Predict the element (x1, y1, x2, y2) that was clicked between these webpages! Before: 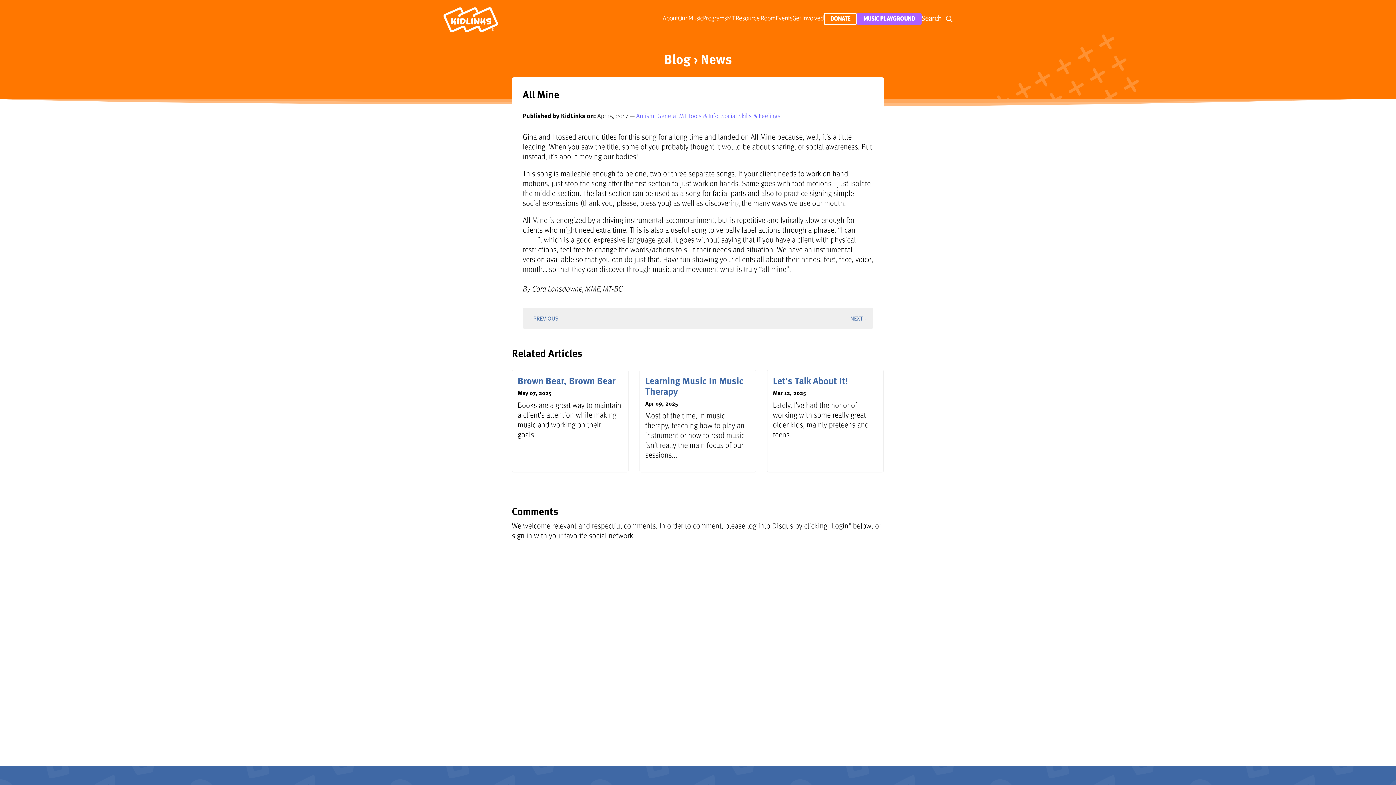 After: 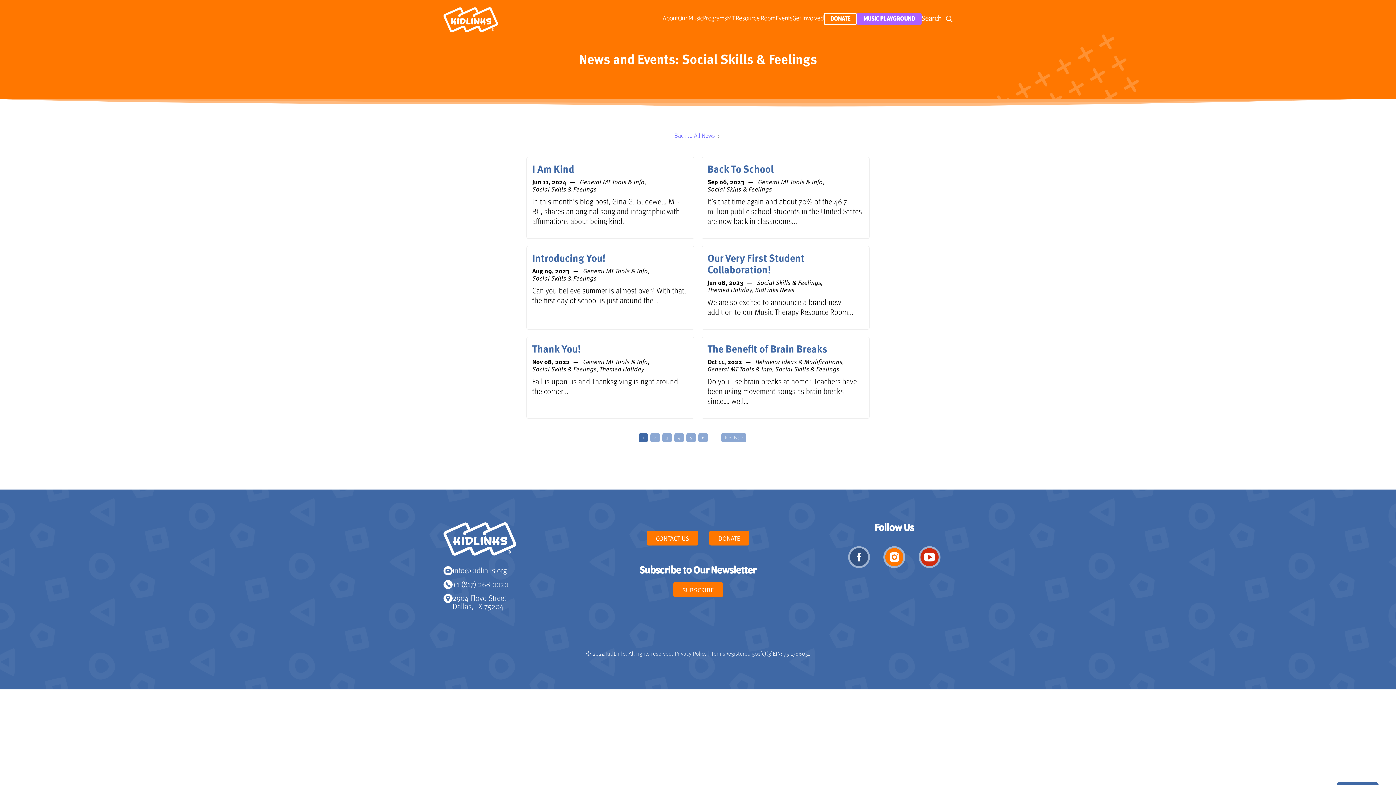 Action: label: Social Skills & Feelings bbox: (721, 110, 780, 120)